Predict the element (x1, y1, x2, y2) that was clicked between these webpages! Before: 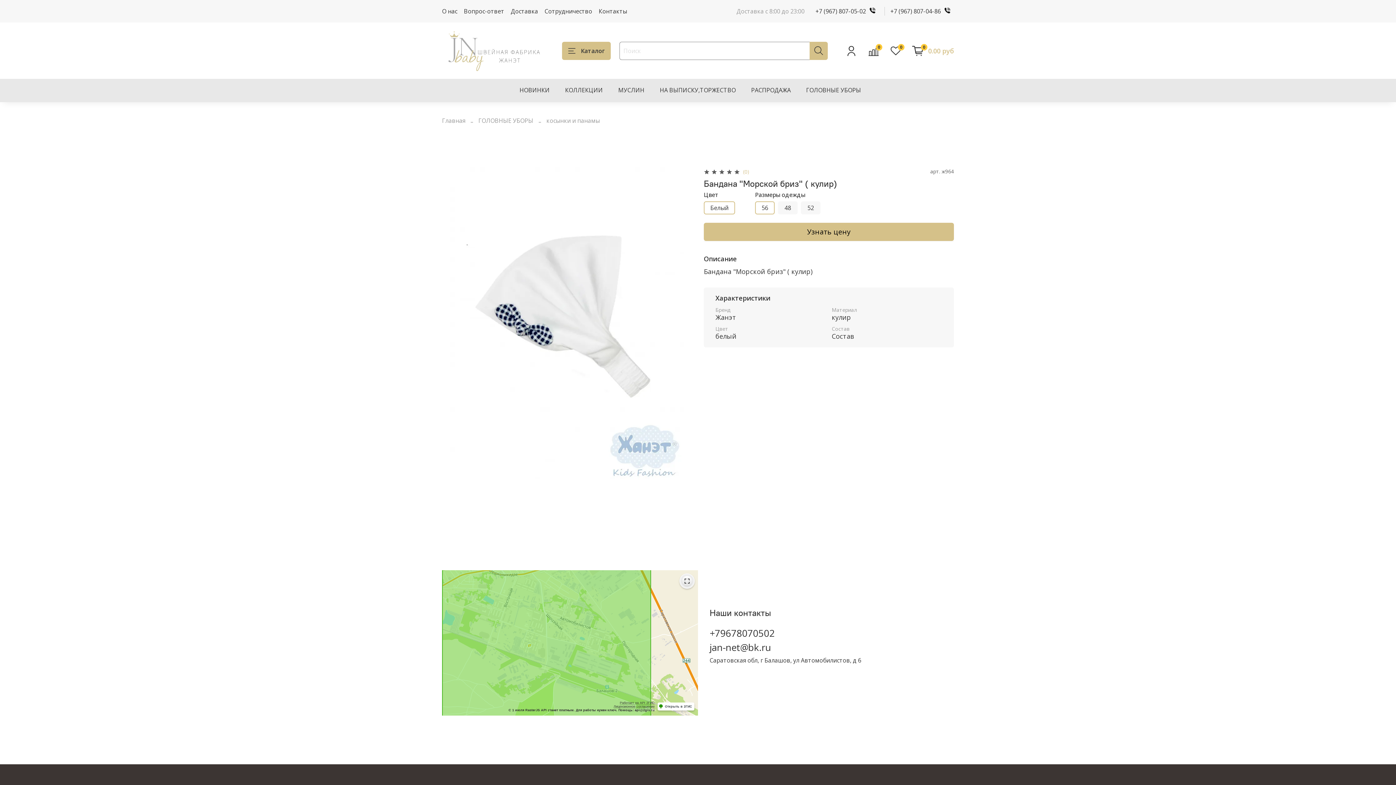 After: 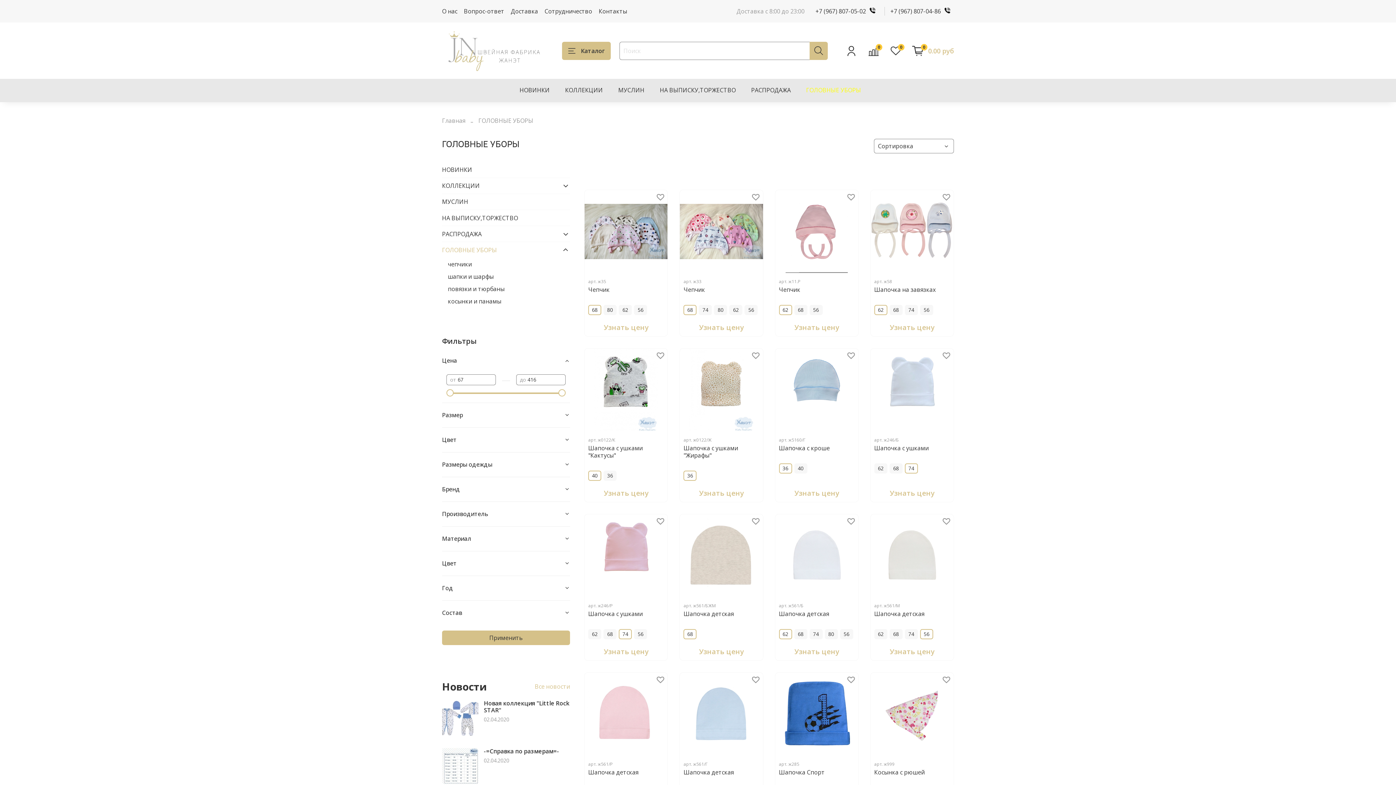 Action: bbox: (806, 84, 861, 96) label: ГОЛОВНЫЕ УБОРЫ